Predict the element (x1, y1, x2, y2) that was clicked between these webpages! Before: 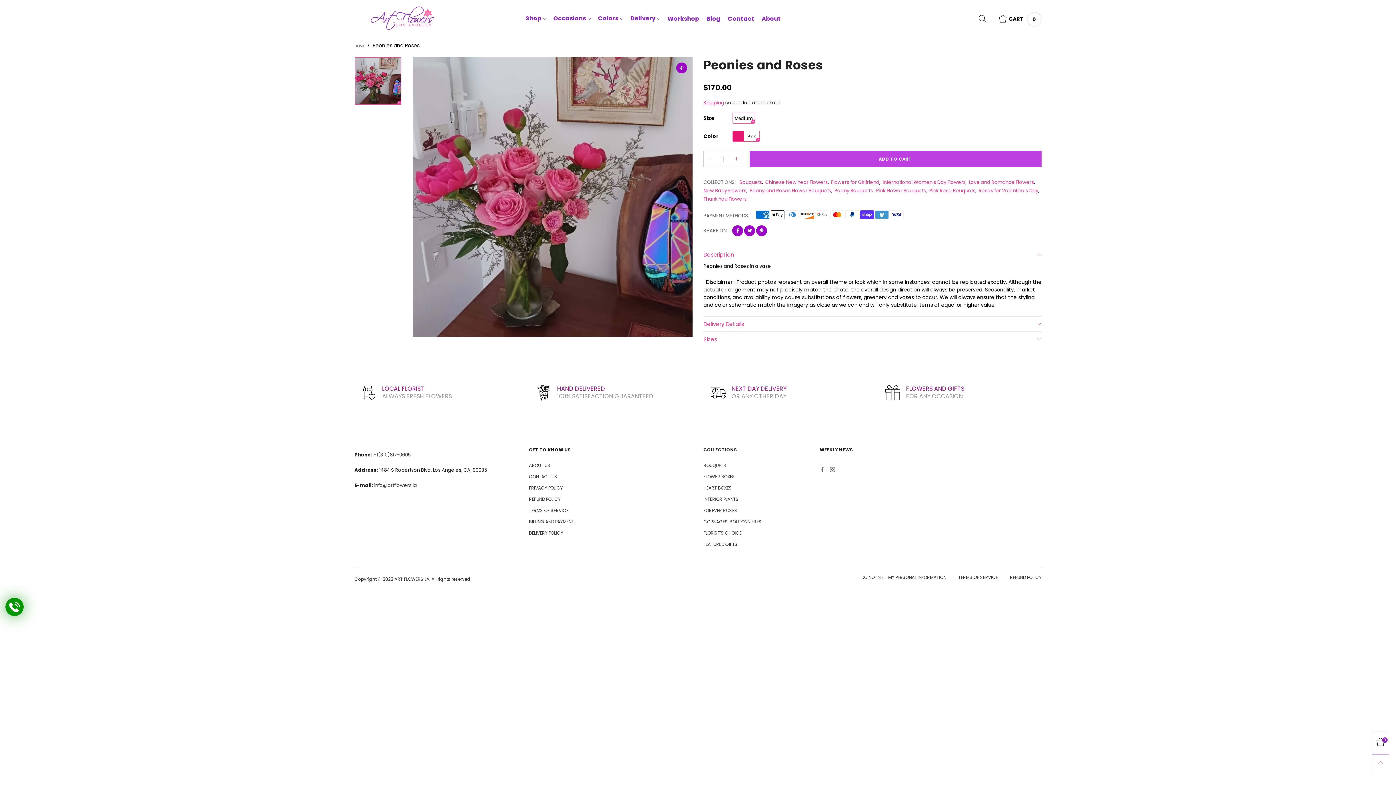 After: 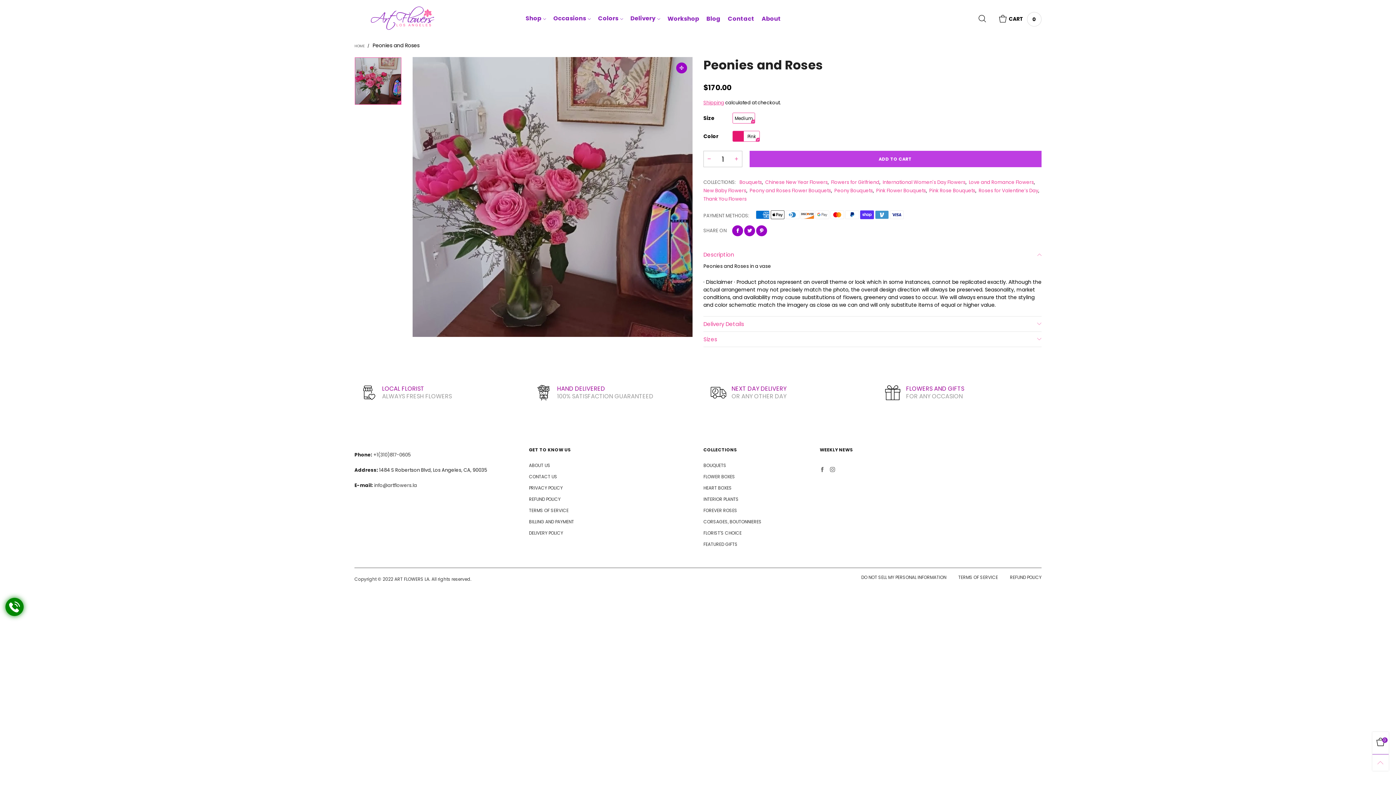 Action: label: Medium bbox: (732, 112, 755, 123)